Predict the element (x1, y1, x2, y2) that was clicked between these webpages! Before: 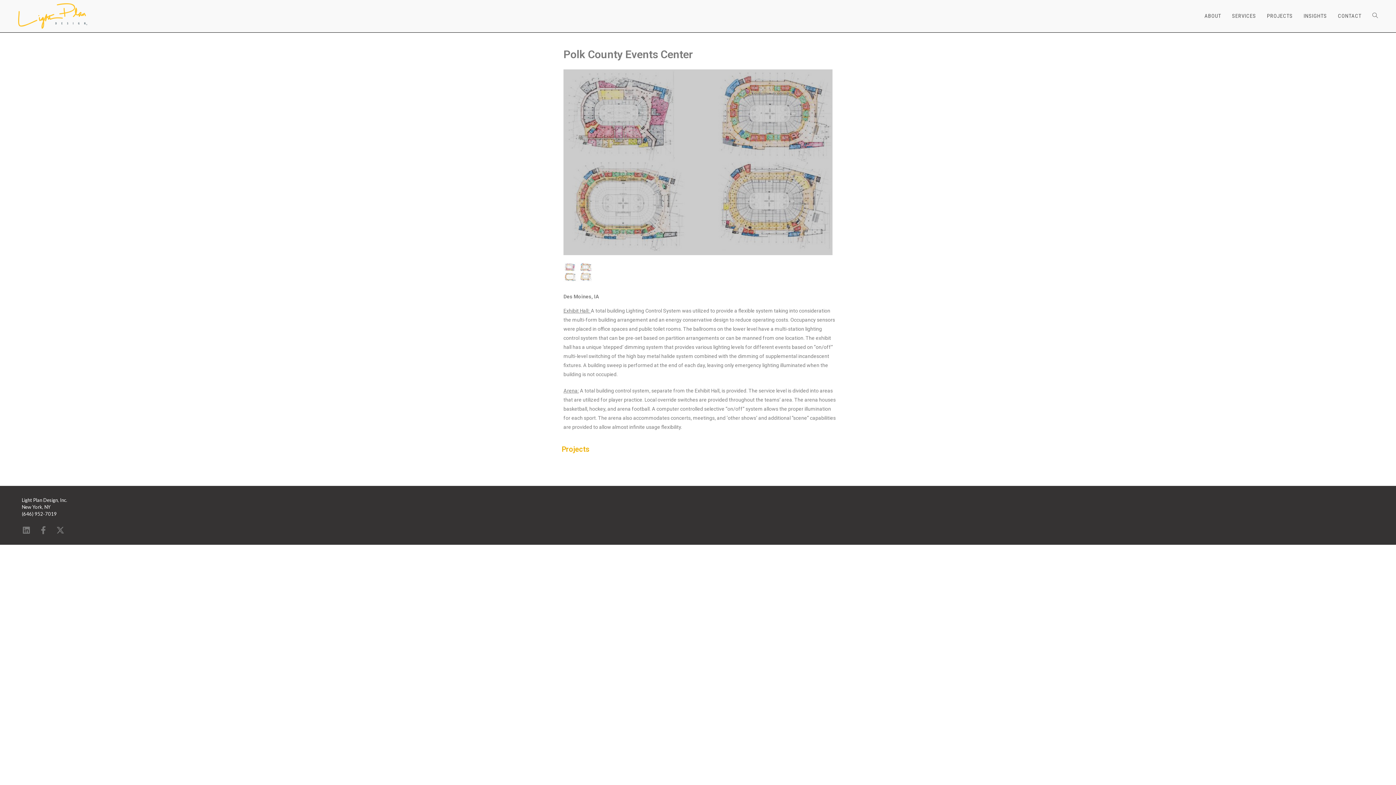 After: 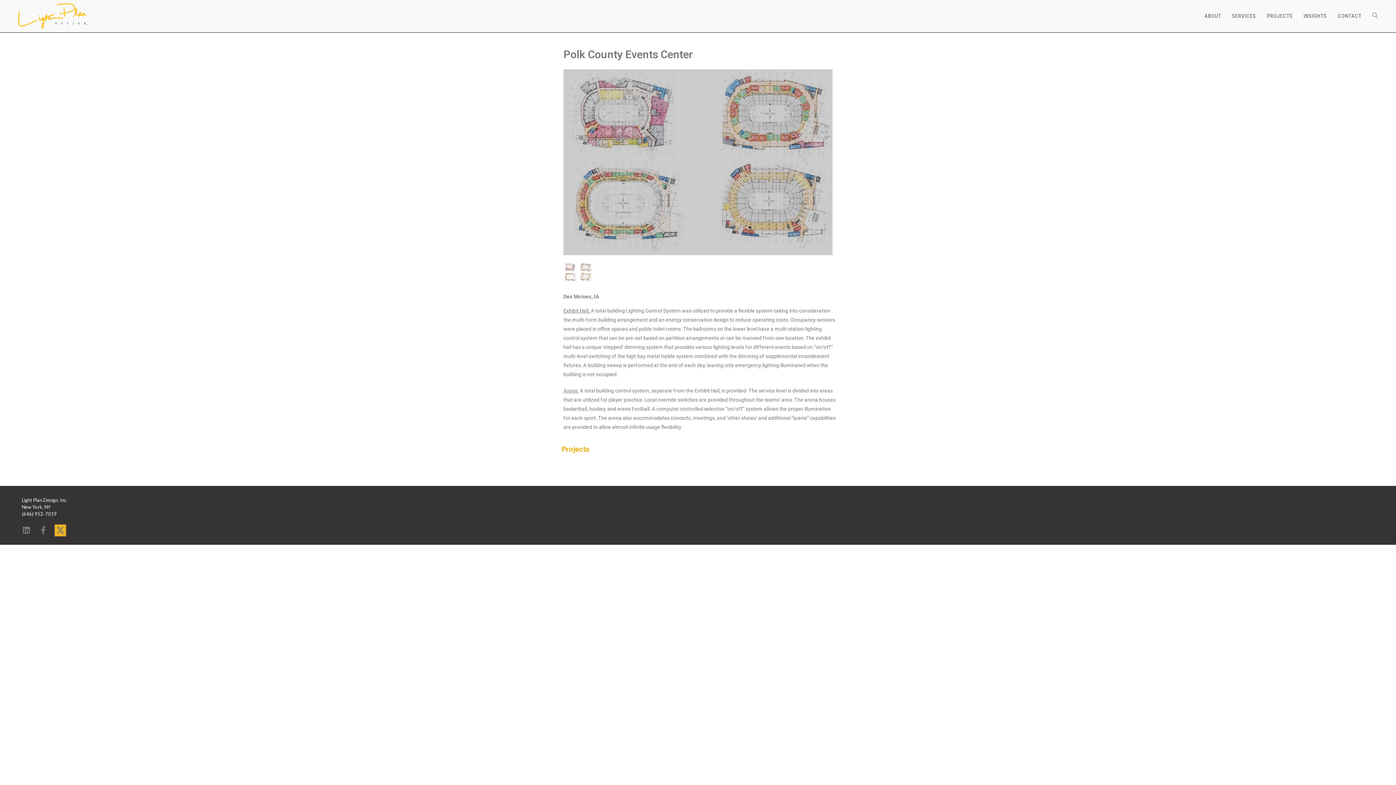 Action: label: X-twitter bbox: (54, 525, 65, 536)